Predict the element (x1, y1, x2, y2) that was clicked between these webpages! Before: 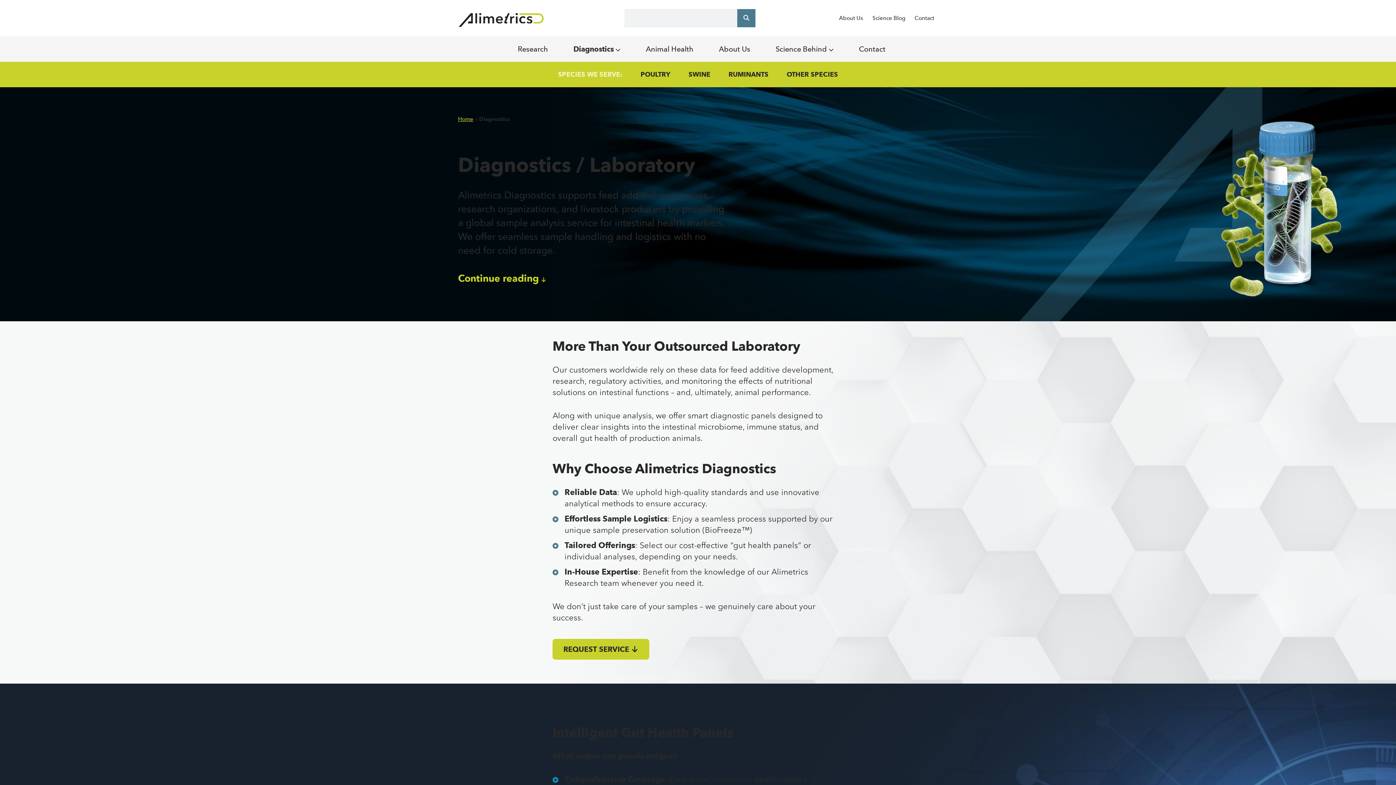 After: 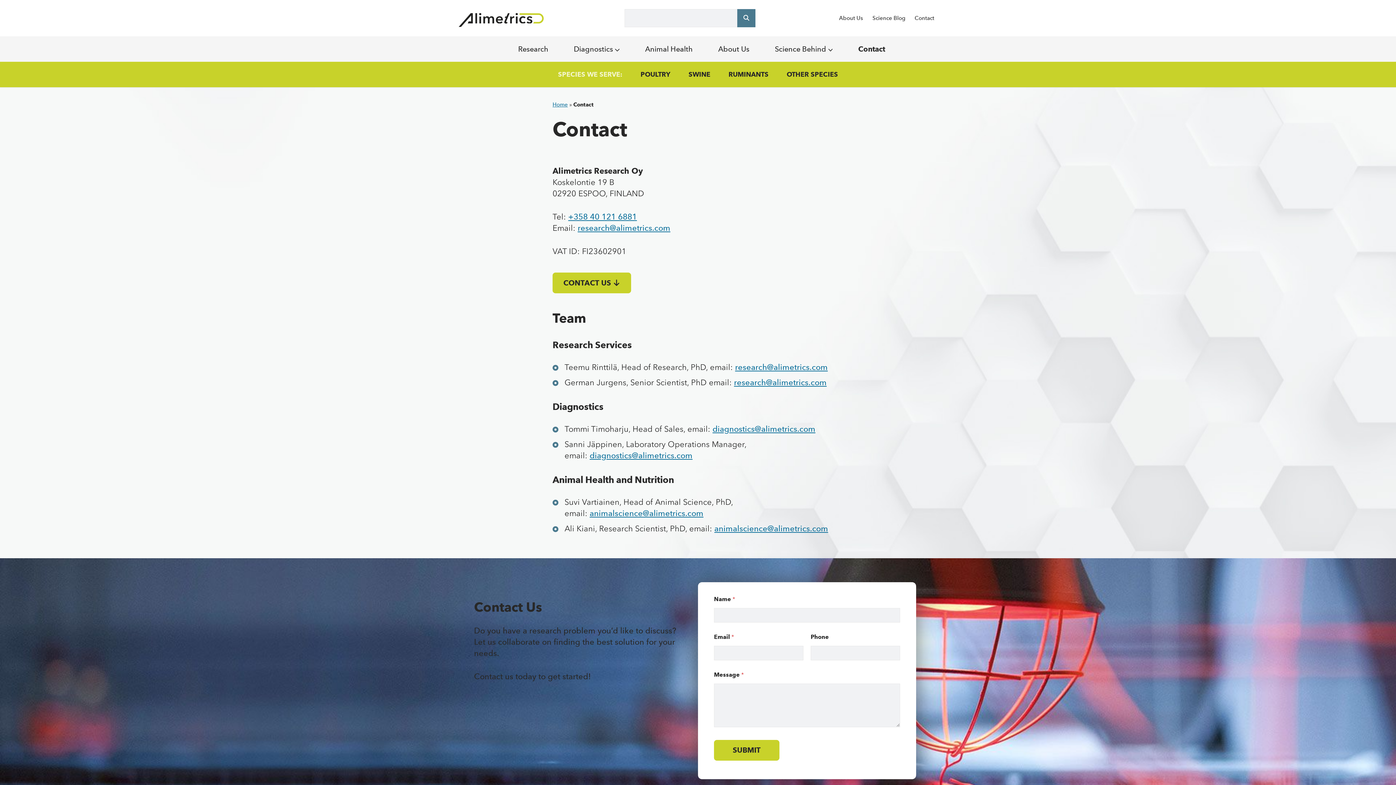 Action: label: Contact bbox: (853, 40, 891, 58)